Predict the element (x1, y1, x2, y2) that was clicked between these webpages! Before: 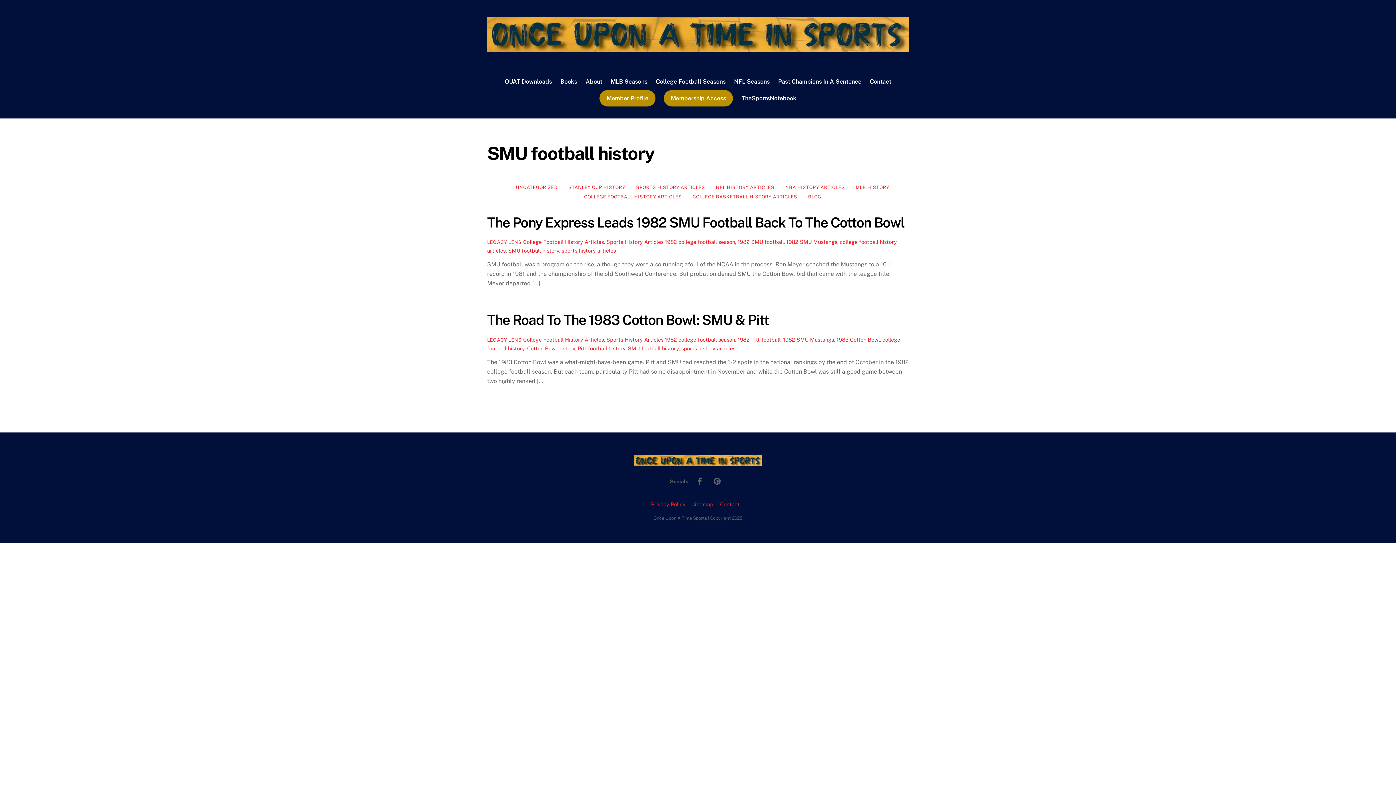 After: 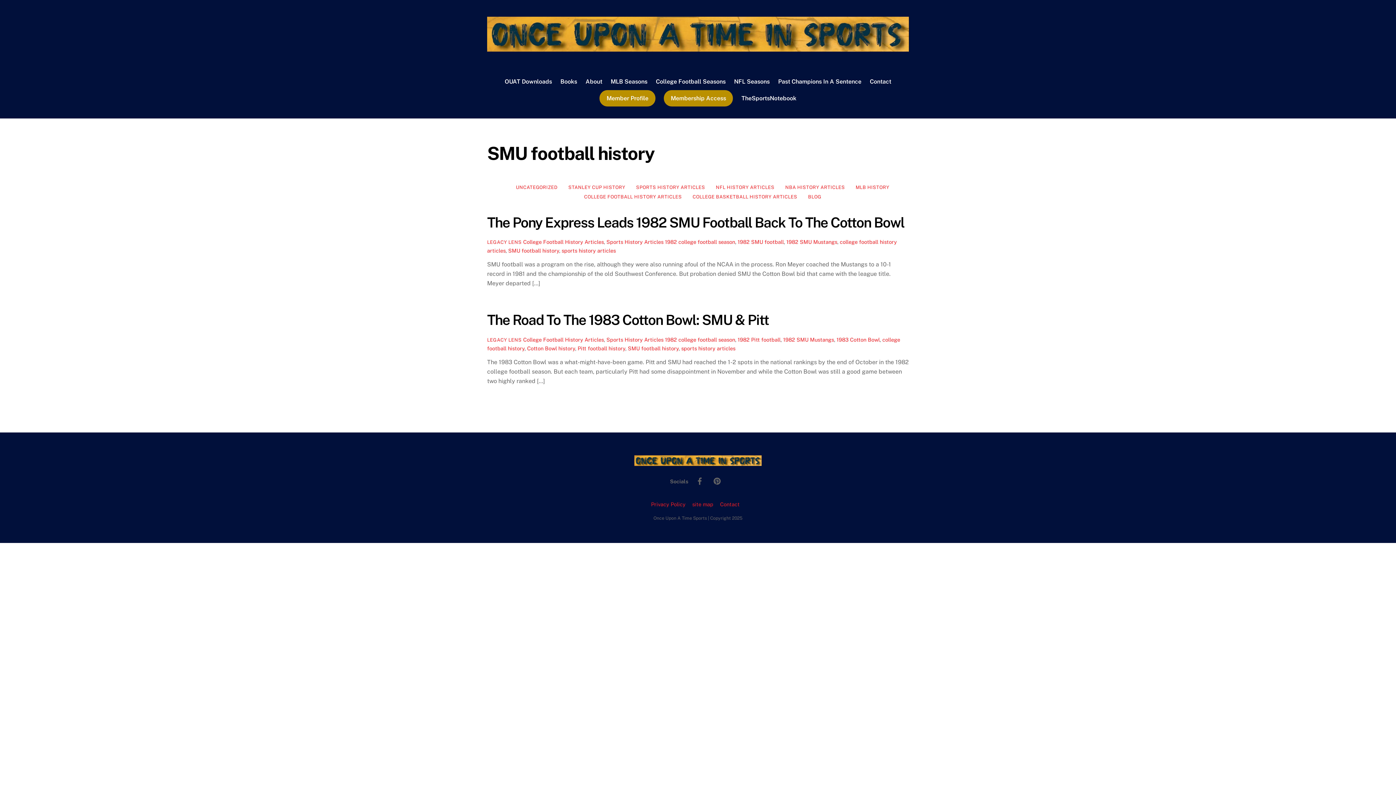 Action: label: SMU football history bbox: (508, 247, 559, 253)